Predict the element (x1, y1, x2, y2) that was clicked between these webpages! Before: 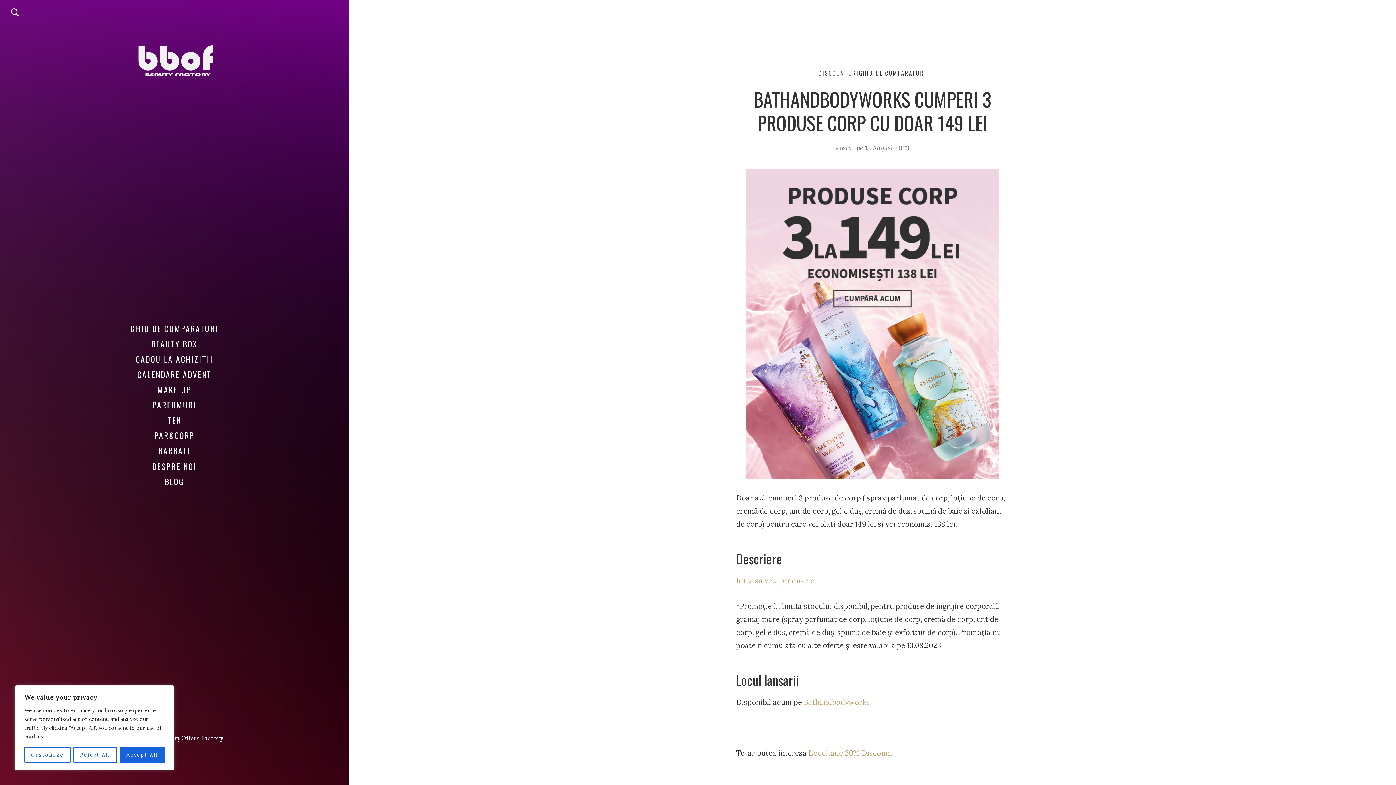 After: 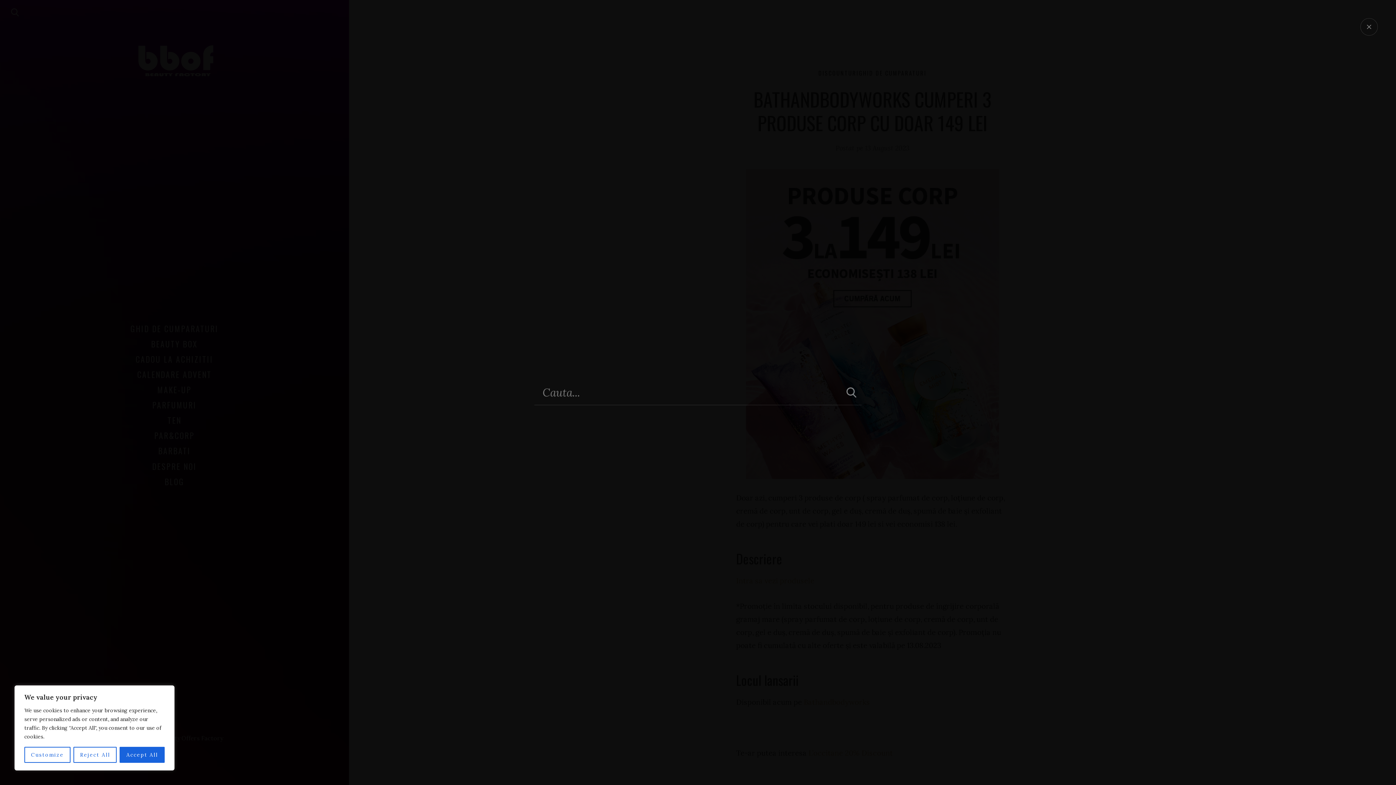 Action: bbox: (10, 7, 18, 20)